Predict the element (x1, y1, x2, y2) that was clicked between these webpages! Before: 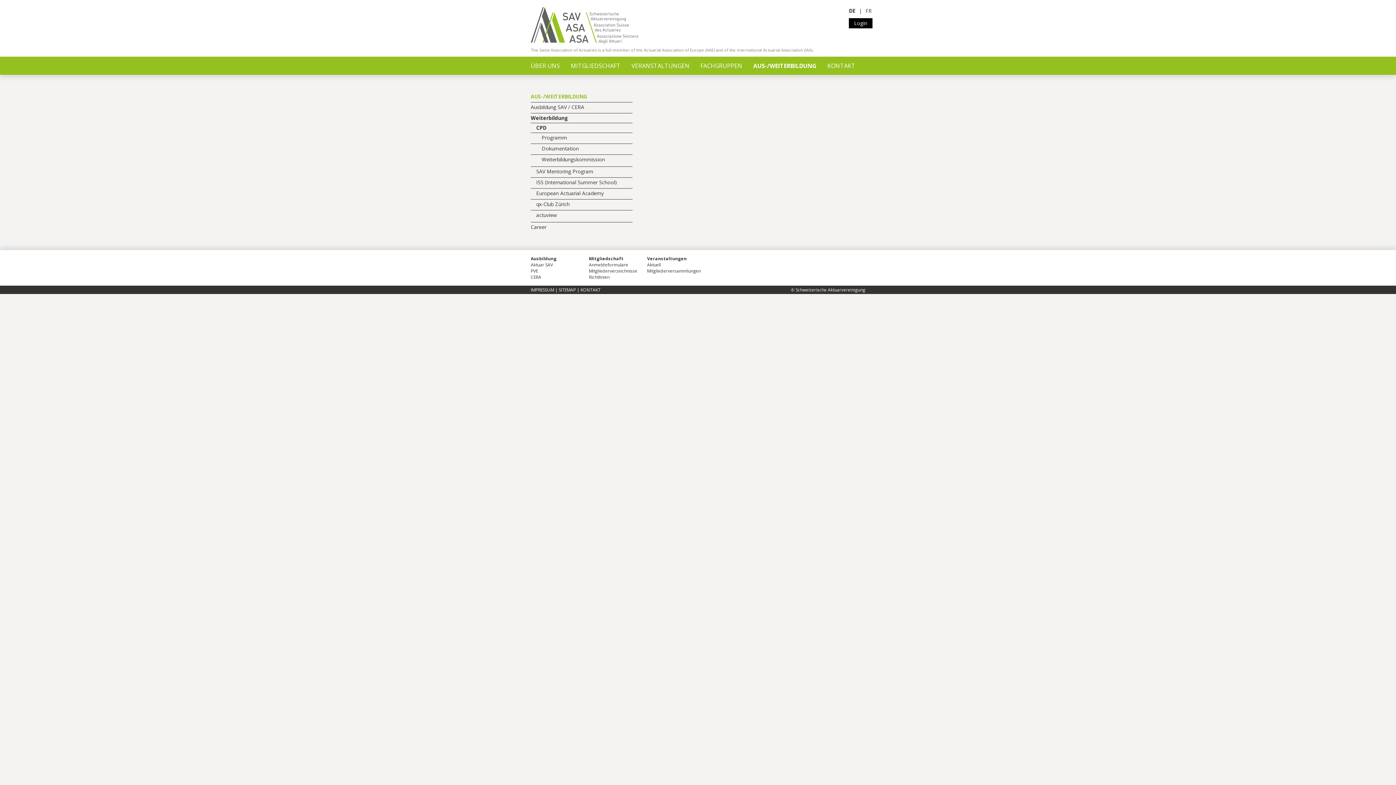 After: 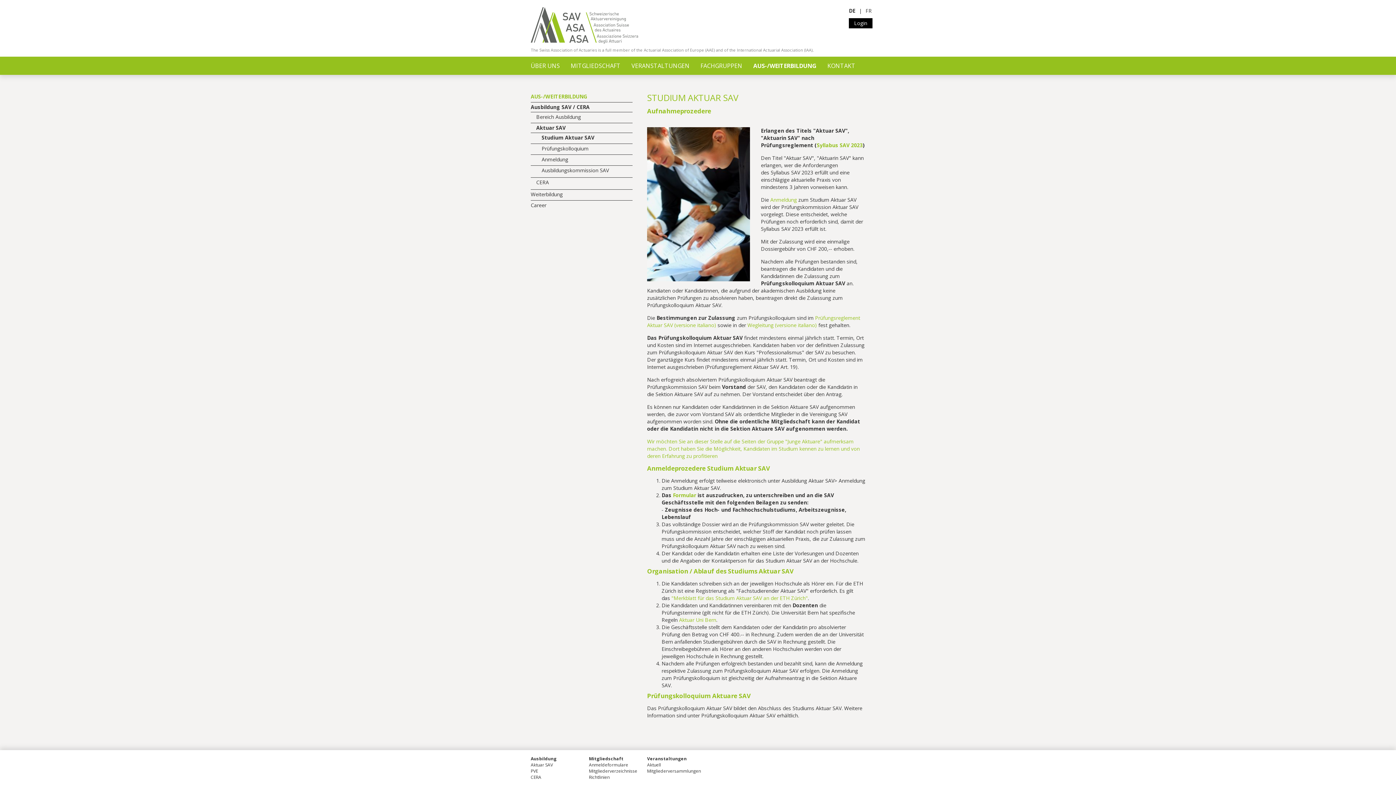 Action: label: Aktuar SAV bbox: (530, 261, 553, 268)